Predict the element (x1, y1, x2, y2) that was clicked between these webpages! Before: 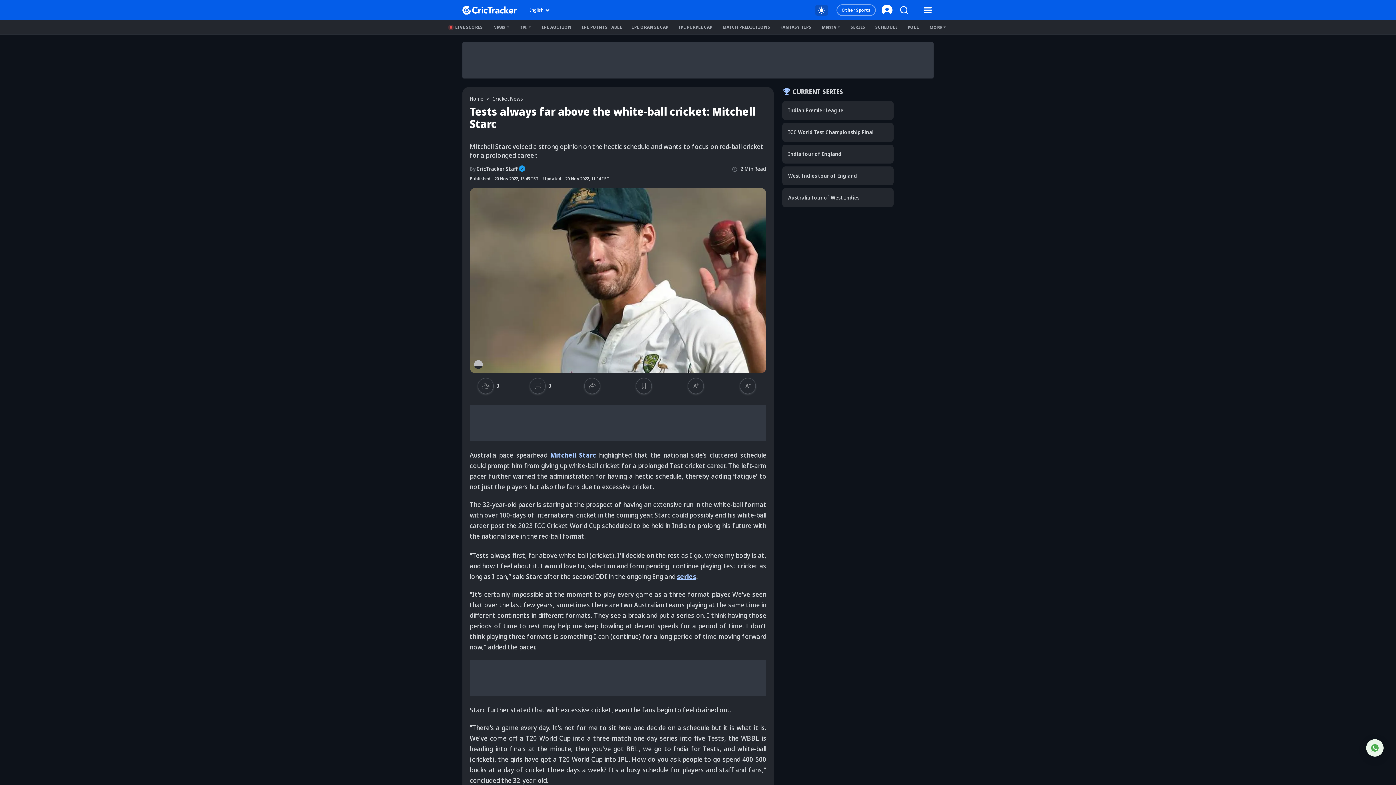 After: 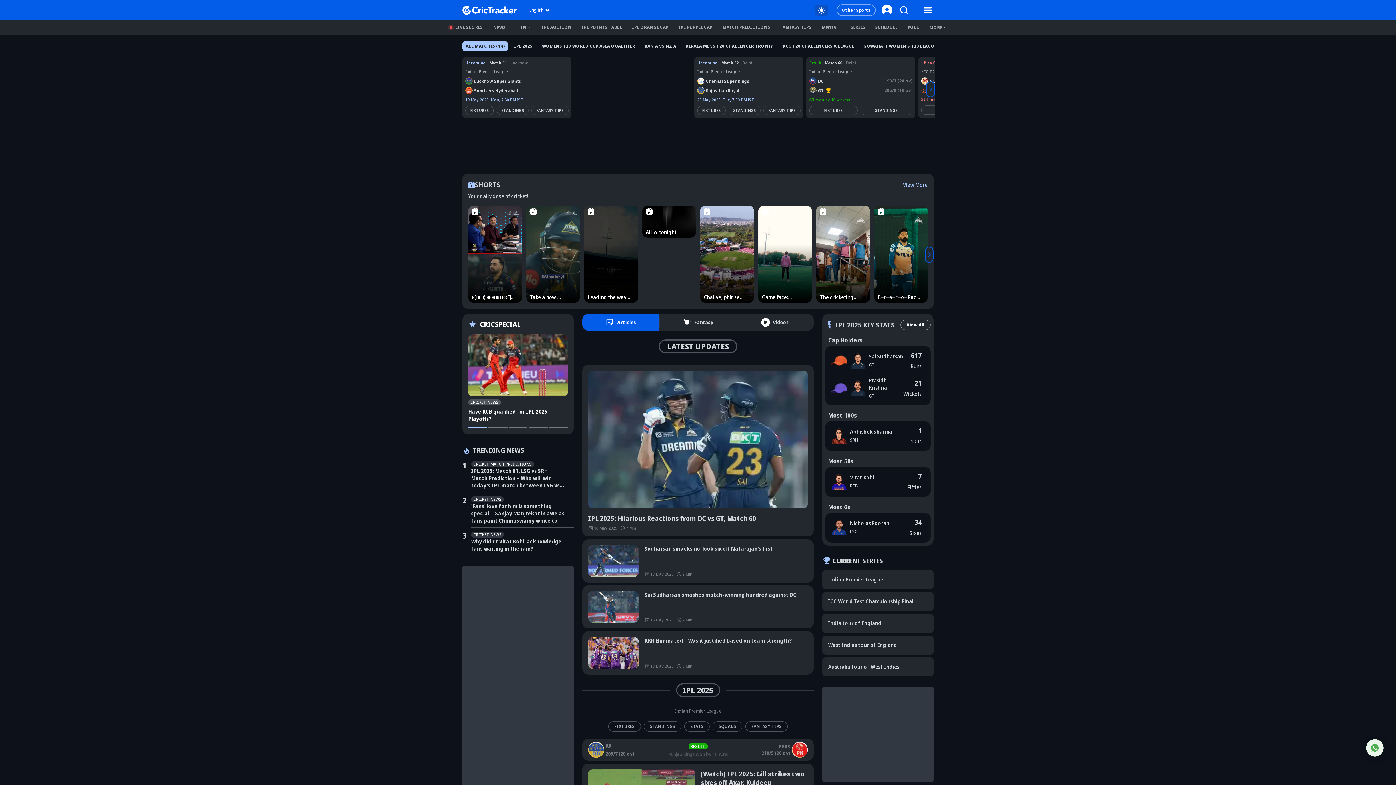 Action: label: Home bbox: (469, 95, 483, 102)